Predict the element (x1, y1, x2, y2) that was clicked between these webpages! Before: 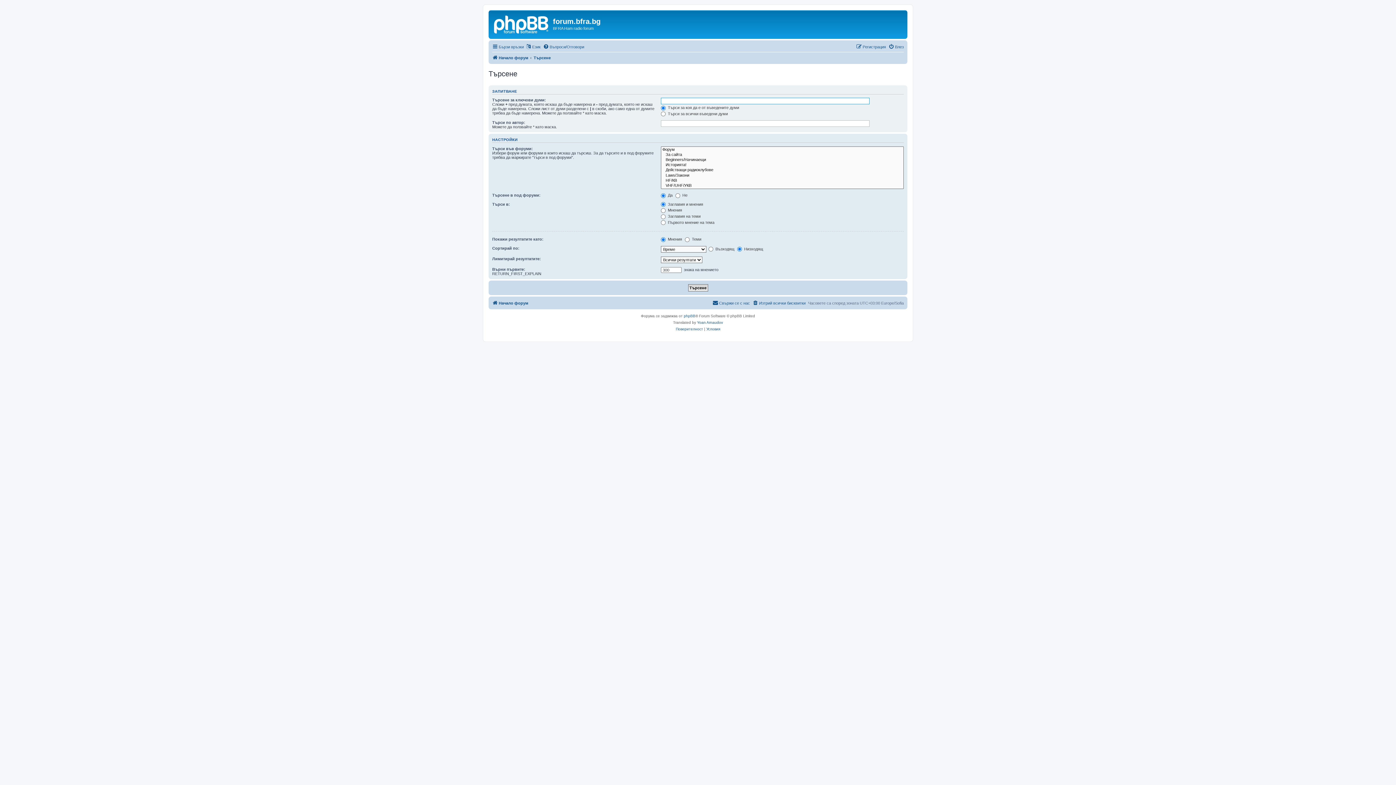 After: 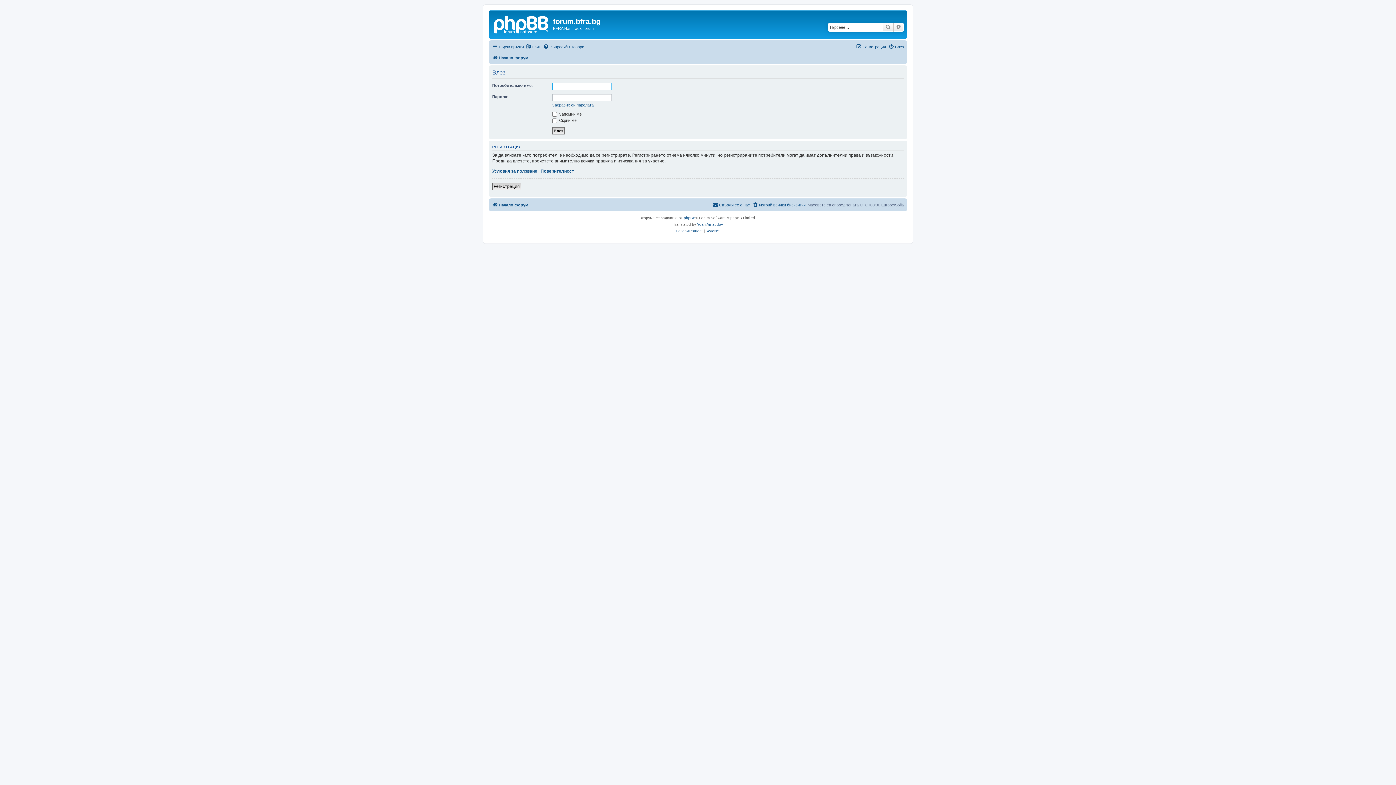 Action: label: Влез bbox: (888, 42, 904, 51)